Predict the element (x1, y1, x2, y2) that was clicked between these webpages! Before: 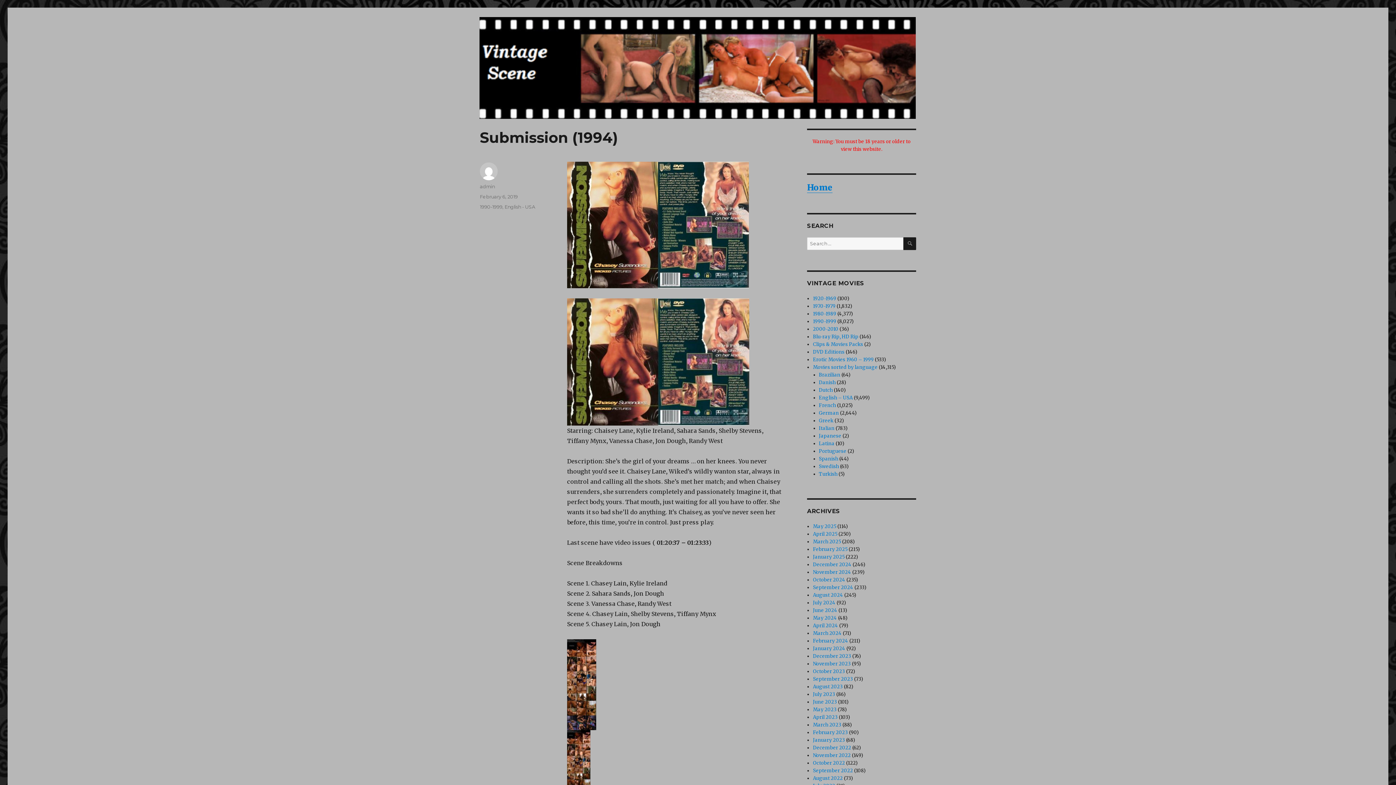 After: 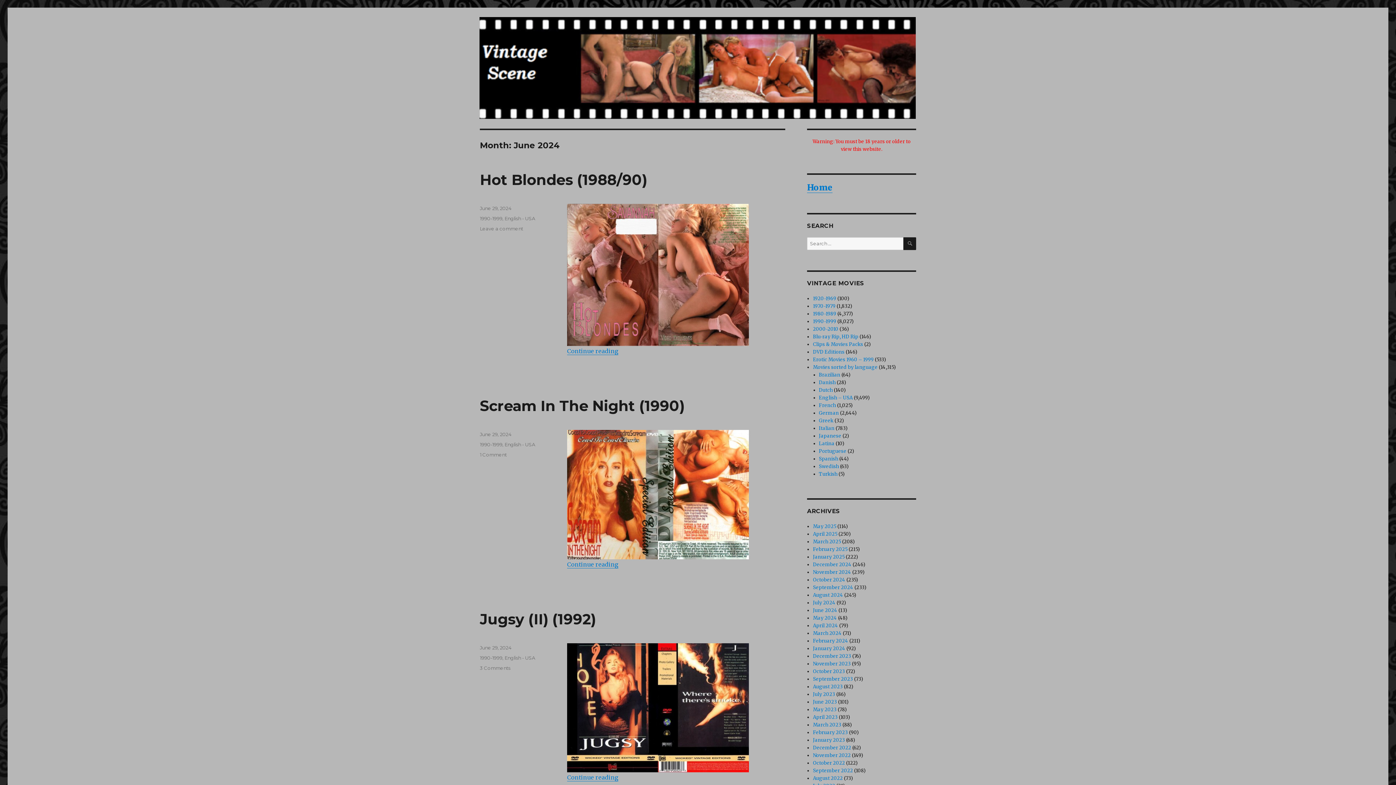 Action: bbox: (813, 607, 837, 613) label: June 2024